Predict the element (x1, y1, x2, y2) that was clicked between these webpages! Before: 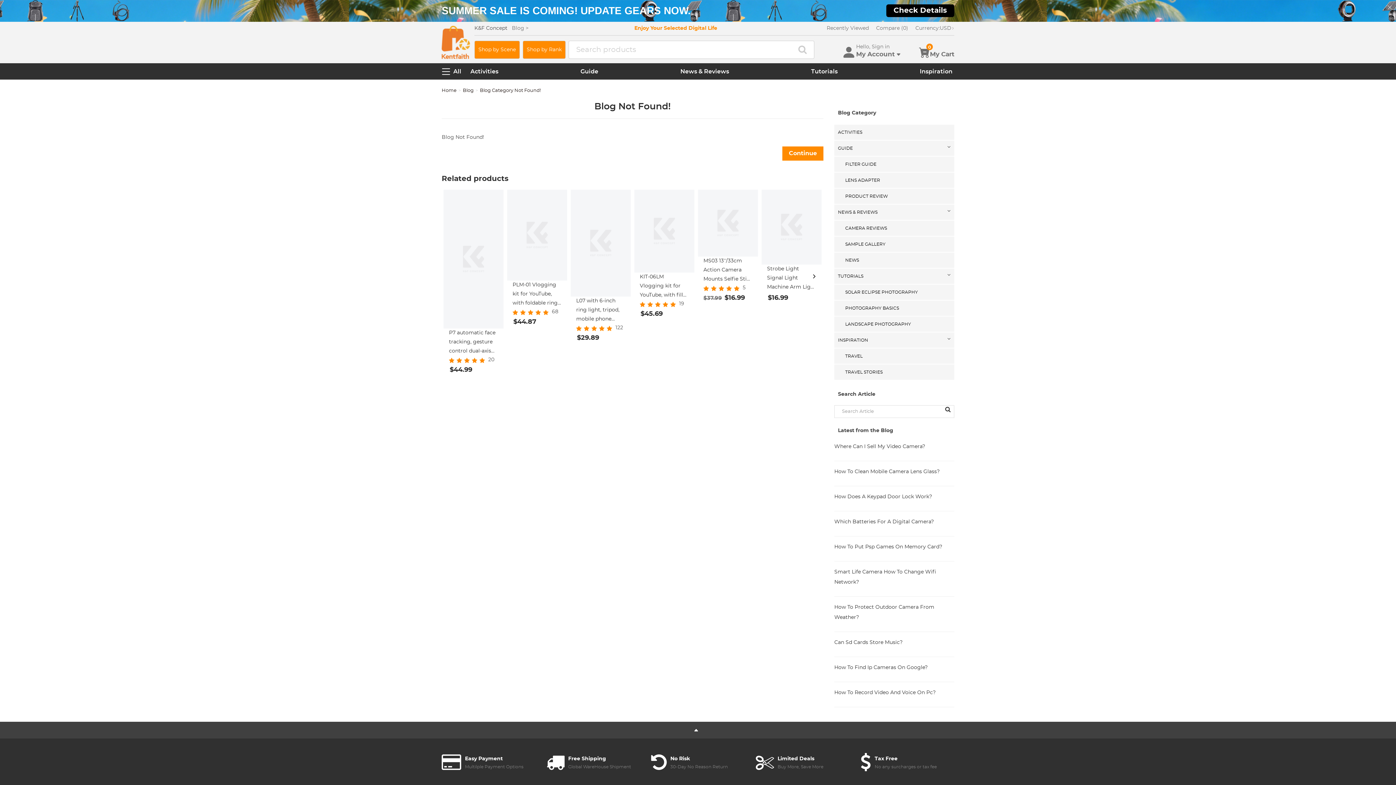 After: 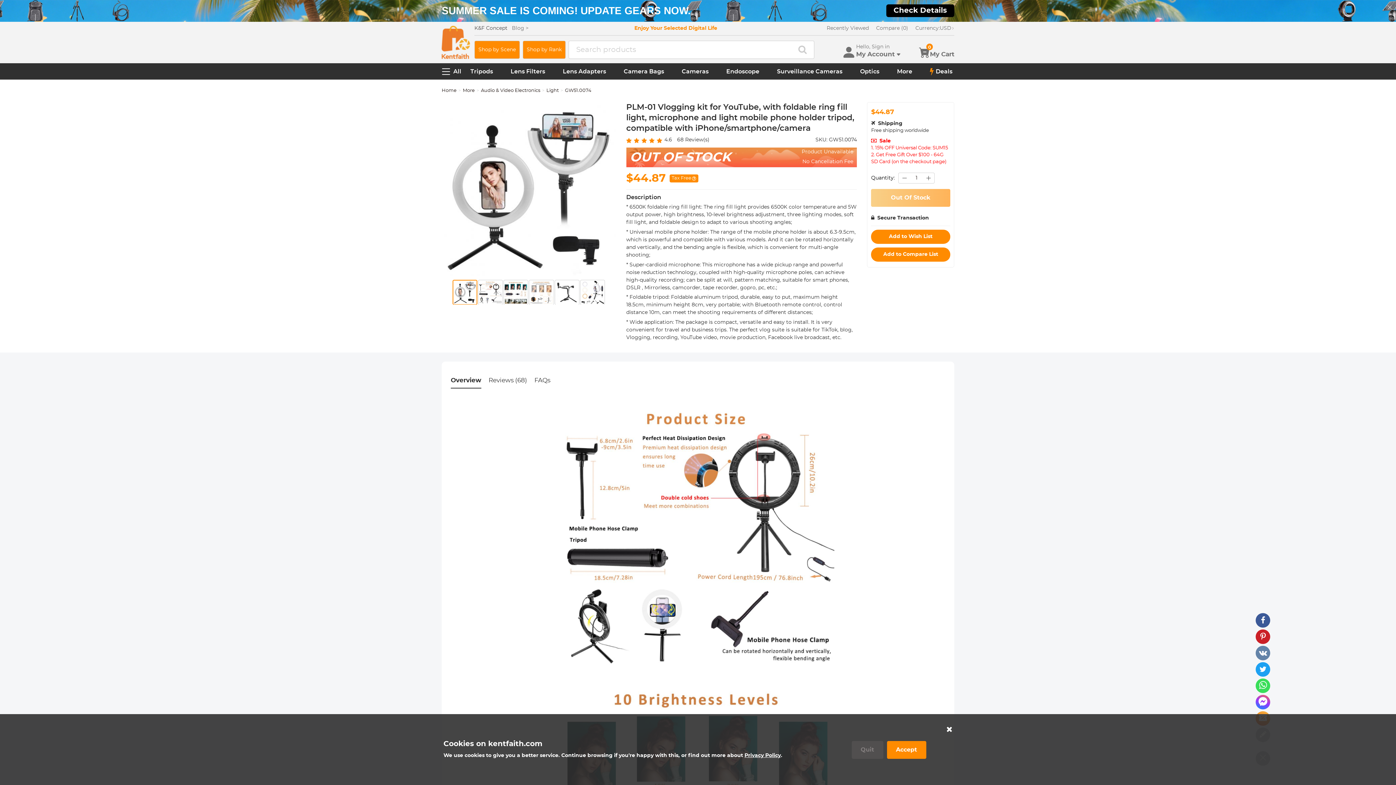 Action: label: PLM-01 Vlogging kit for YouTube, with foldable ring fill light, microphone and light mobile phone holder tripod, compatible with iPhone/smartphone/camera bbox: (512, 280, 561, 308)